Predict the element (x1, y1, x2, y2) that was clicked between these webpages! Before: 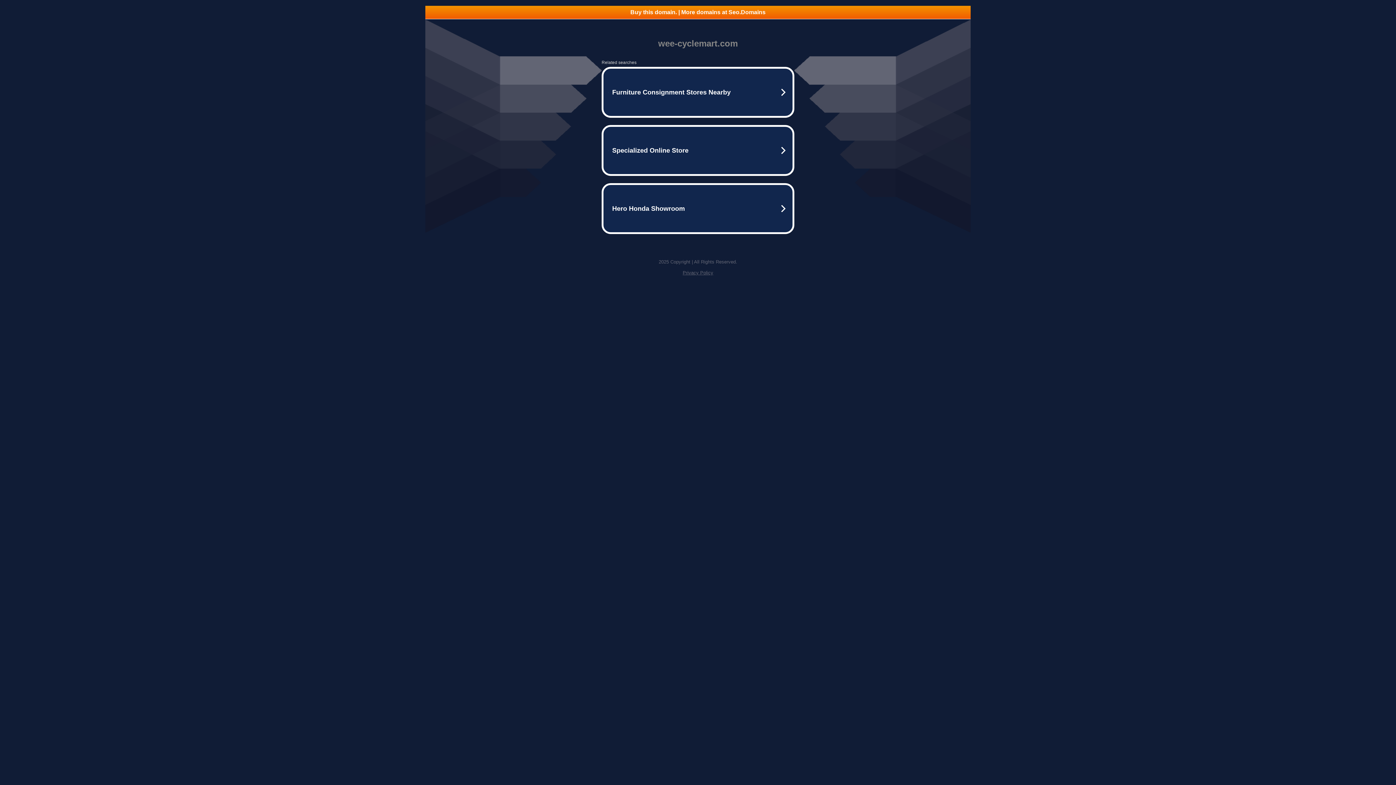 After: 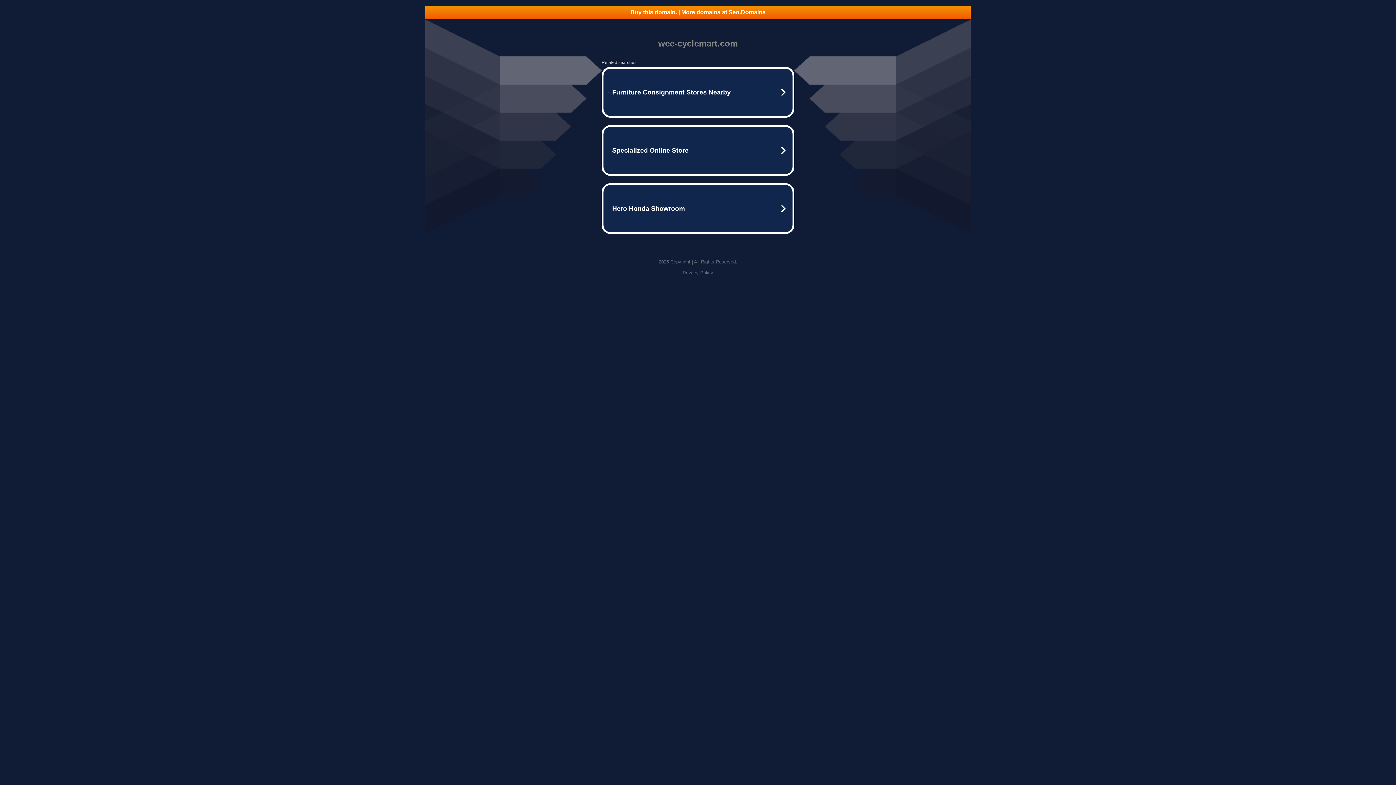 Action: bbox: (682, 270, 713, 275) label: Privacy Policy